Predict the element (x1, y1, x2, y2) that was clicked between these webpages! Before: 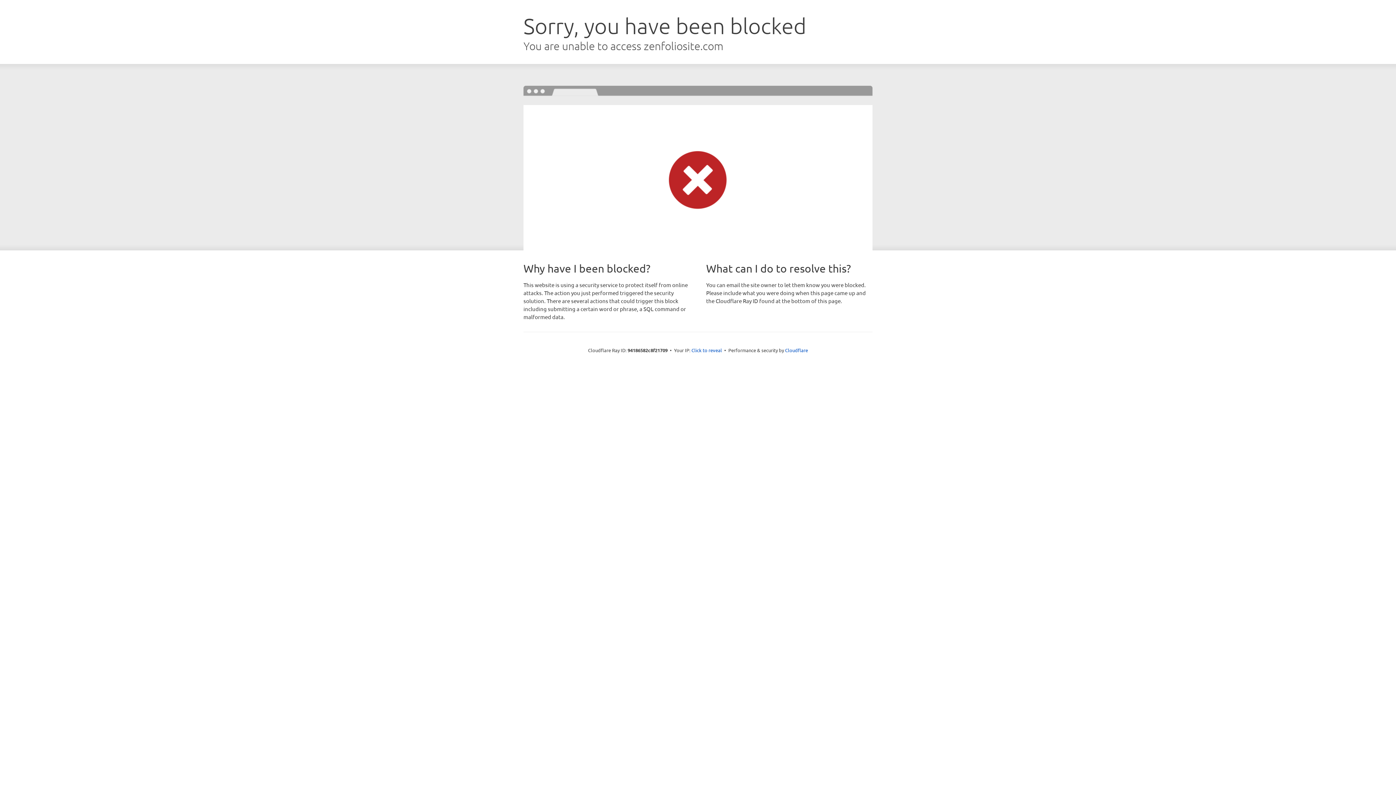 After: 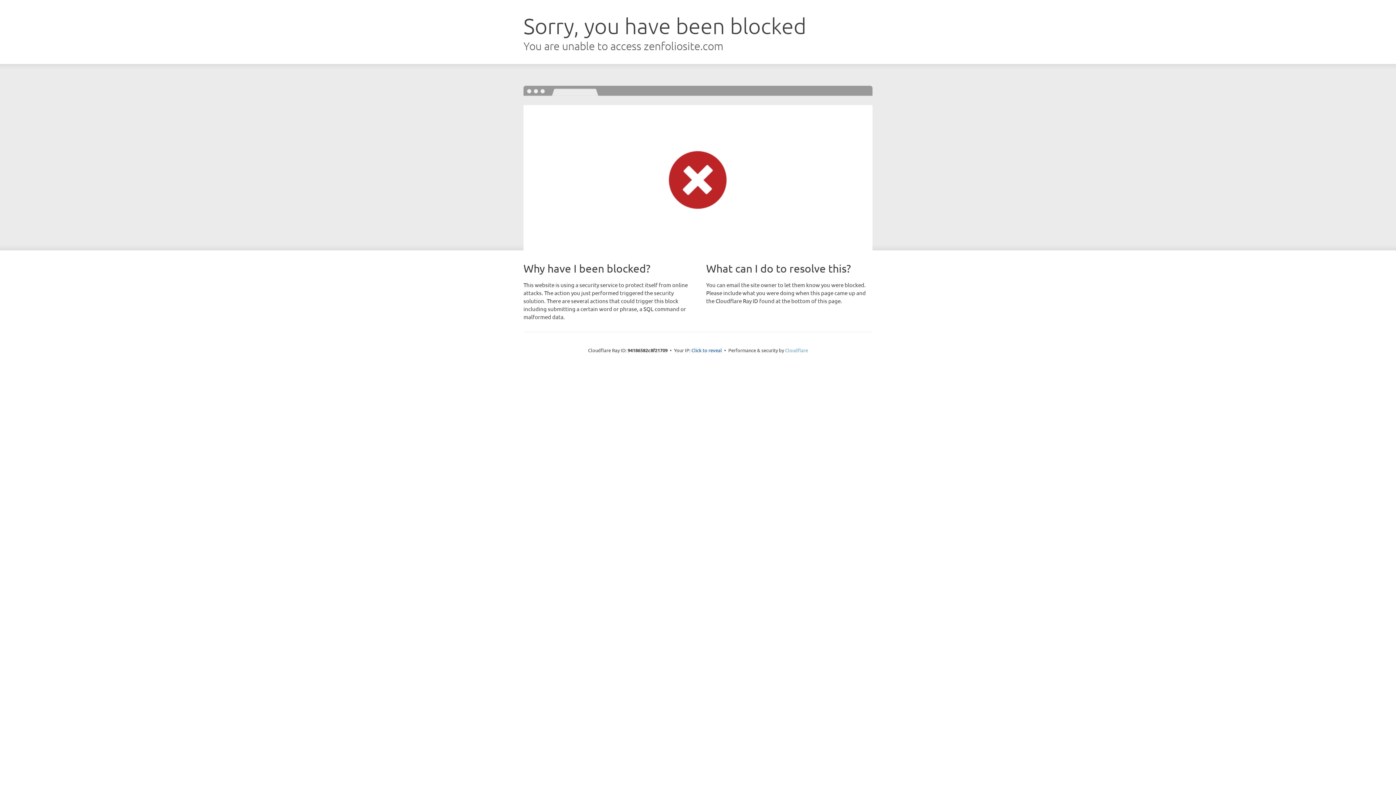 Action: label: Cloudflare bbox: (785, 347, 808, 353)